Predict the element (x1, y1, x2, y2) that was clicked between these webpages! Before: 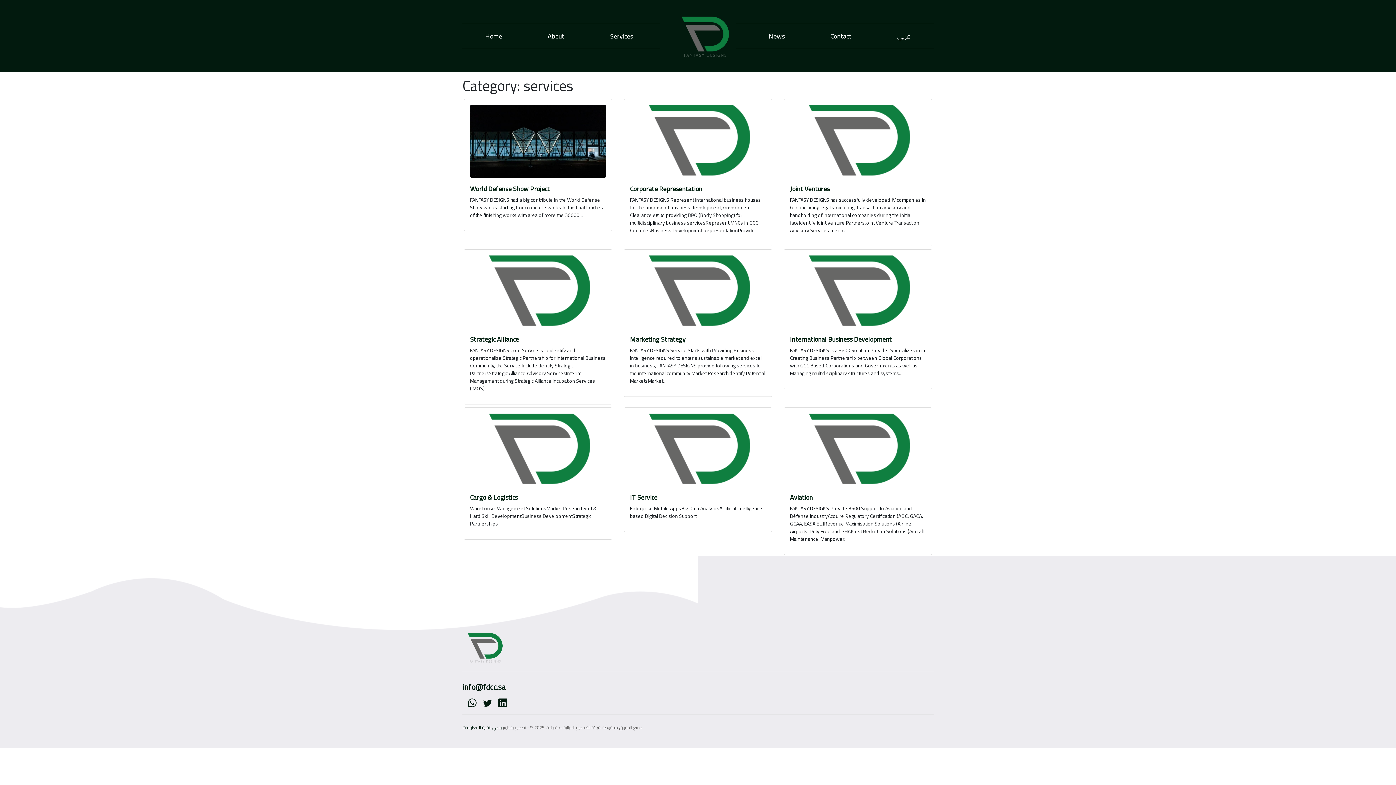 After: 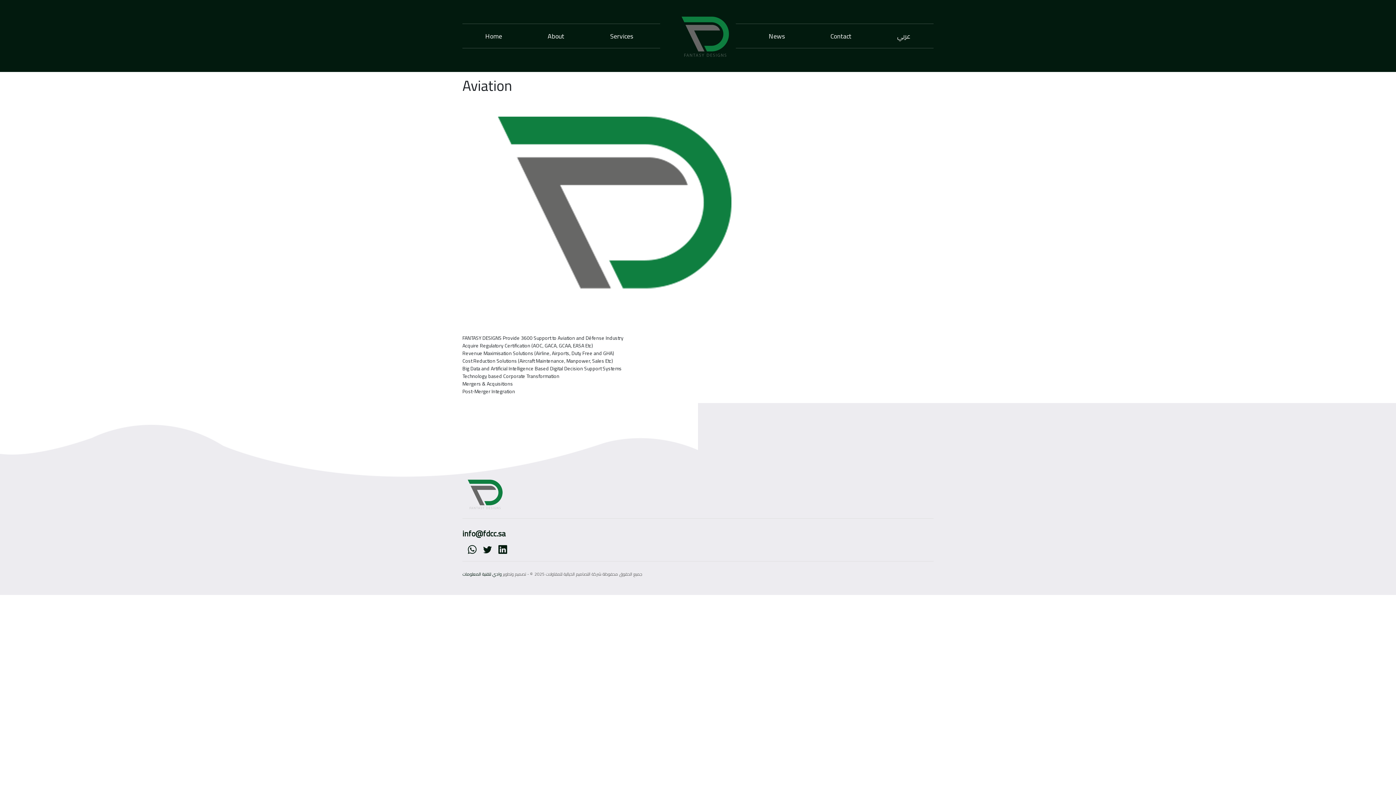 Action: bbox: (790, 491, 813, 503) label: Aviation